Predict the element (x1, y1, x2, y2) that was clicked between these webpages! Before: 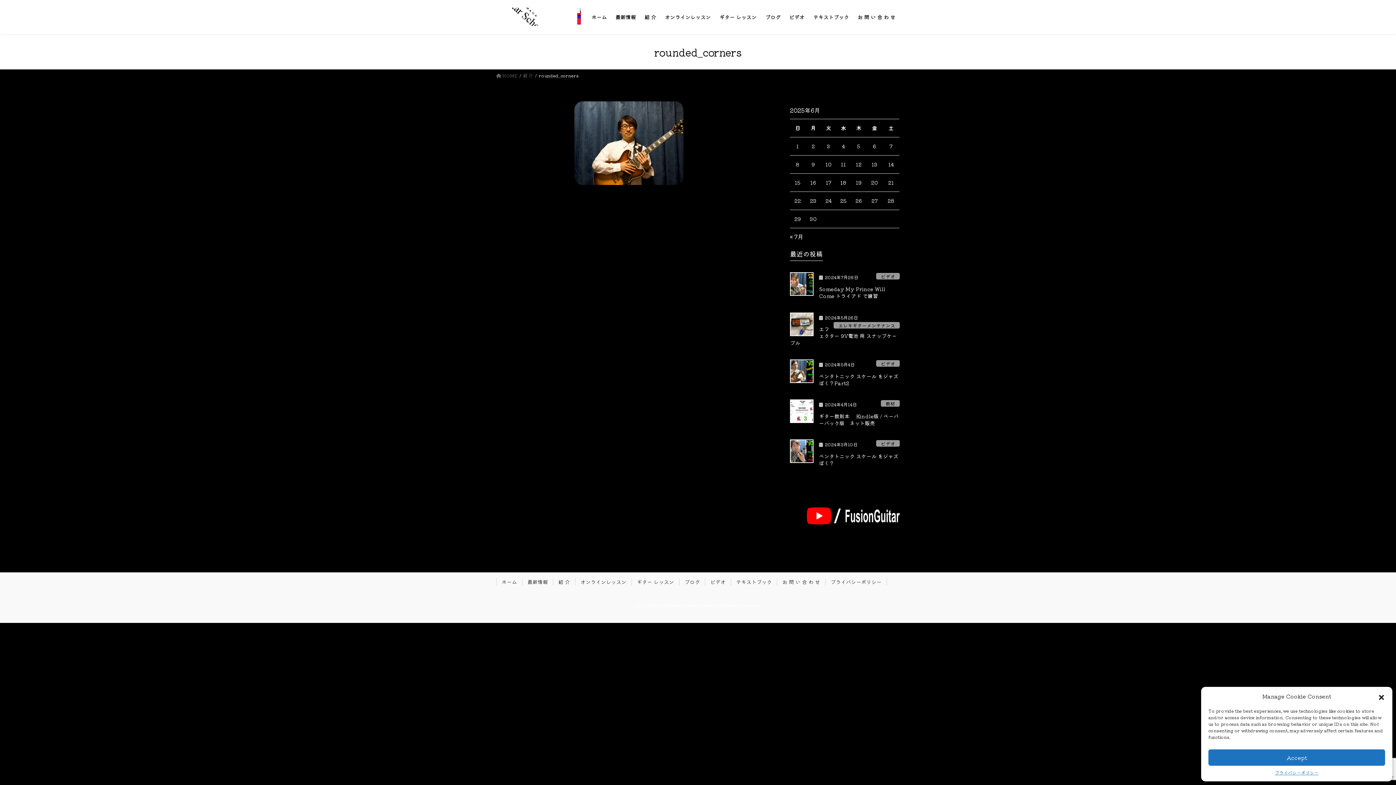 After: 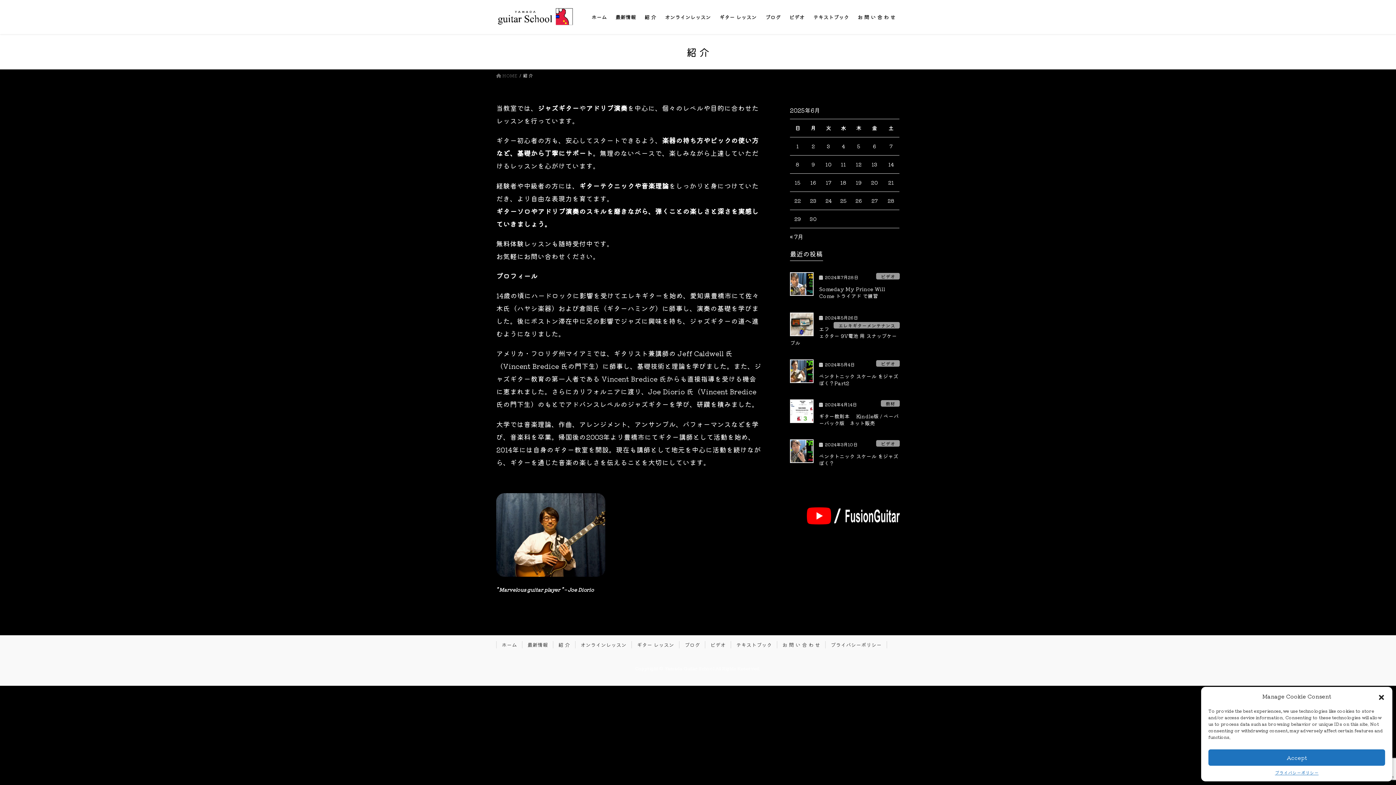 Action: bbox: (553, 578, 575, 585) label: 紹 介